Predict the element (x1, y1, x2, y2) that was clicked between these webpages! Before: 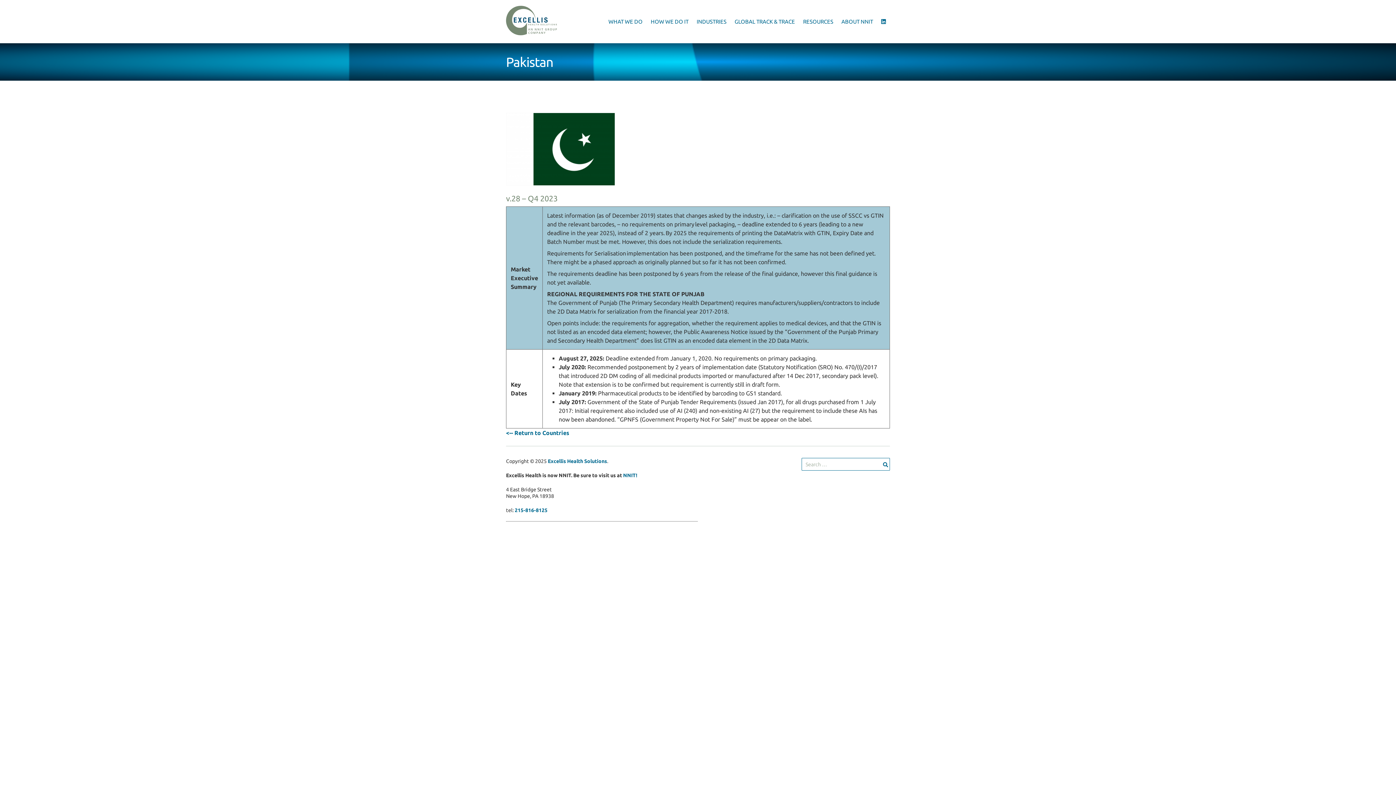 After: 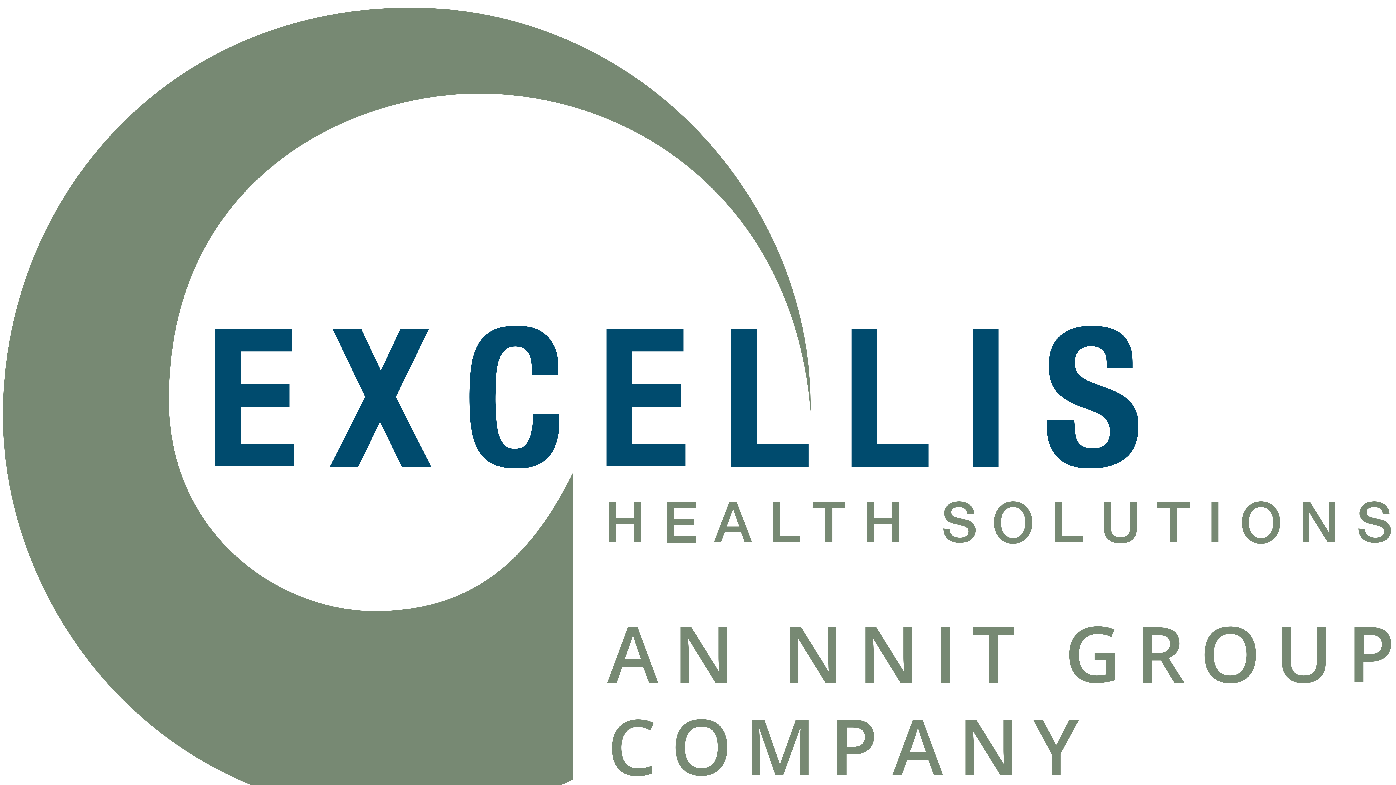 Action: bbox: (604, 10, 646, 32) label: WHAT WE DO